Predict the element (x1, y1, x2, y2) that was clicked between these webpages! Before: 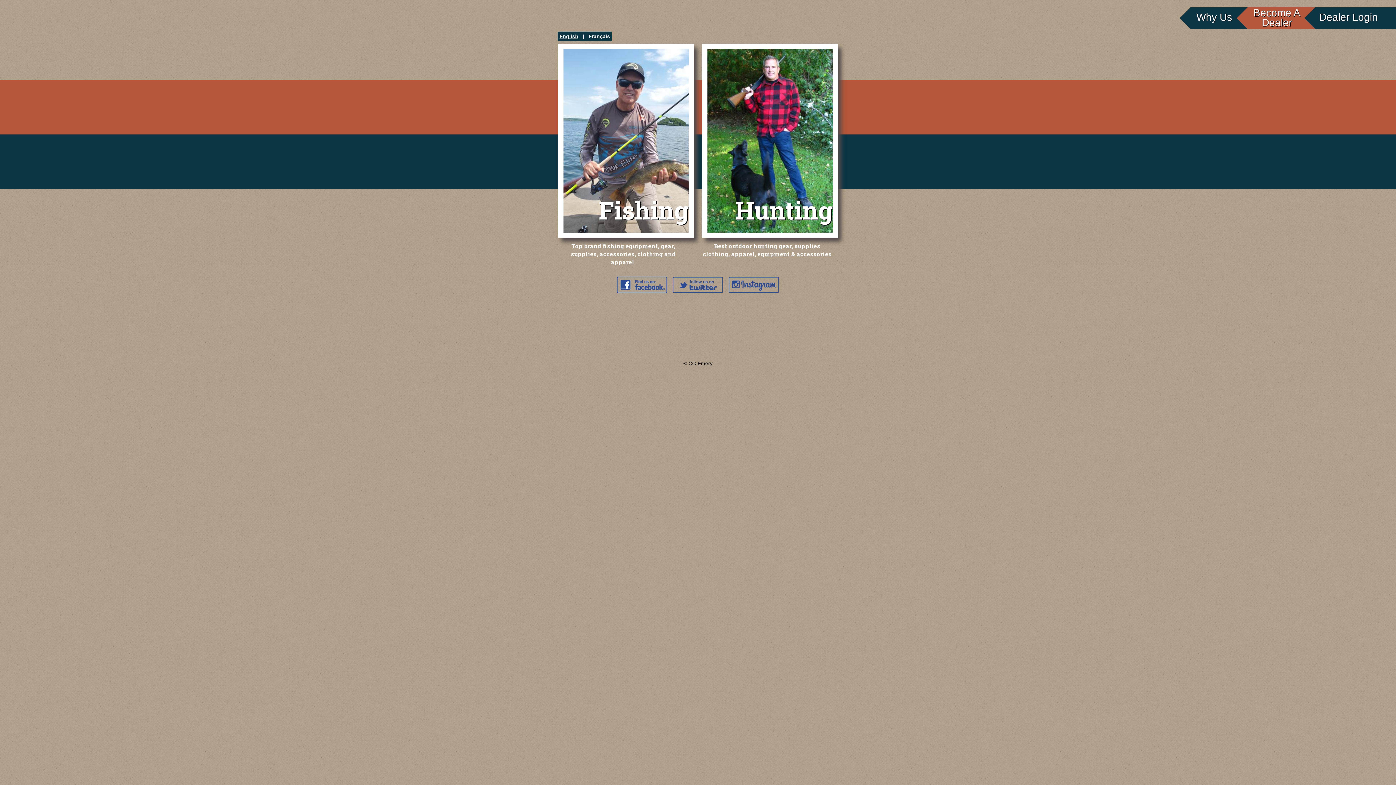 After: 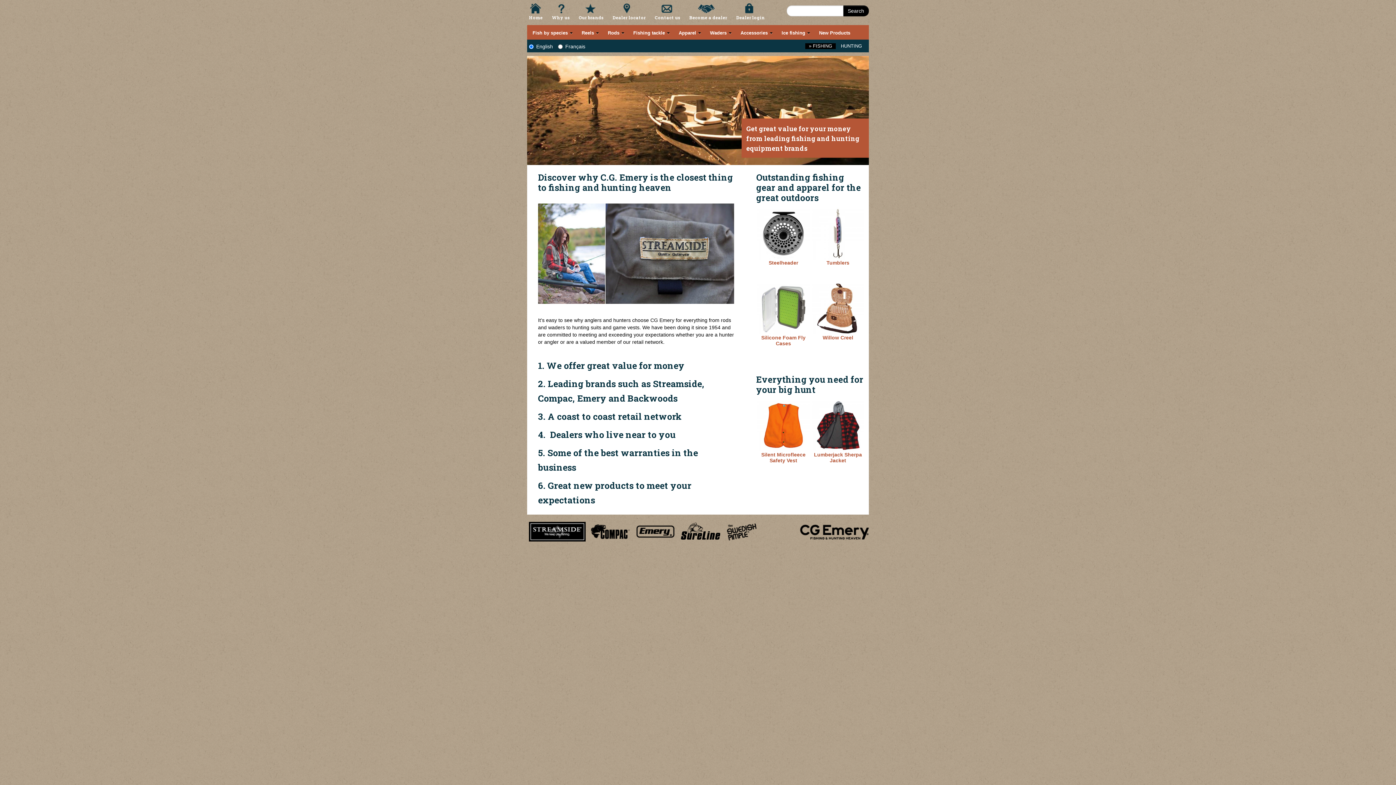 Action: label: Why Us bbox: (1193, 7, 1236, 27)